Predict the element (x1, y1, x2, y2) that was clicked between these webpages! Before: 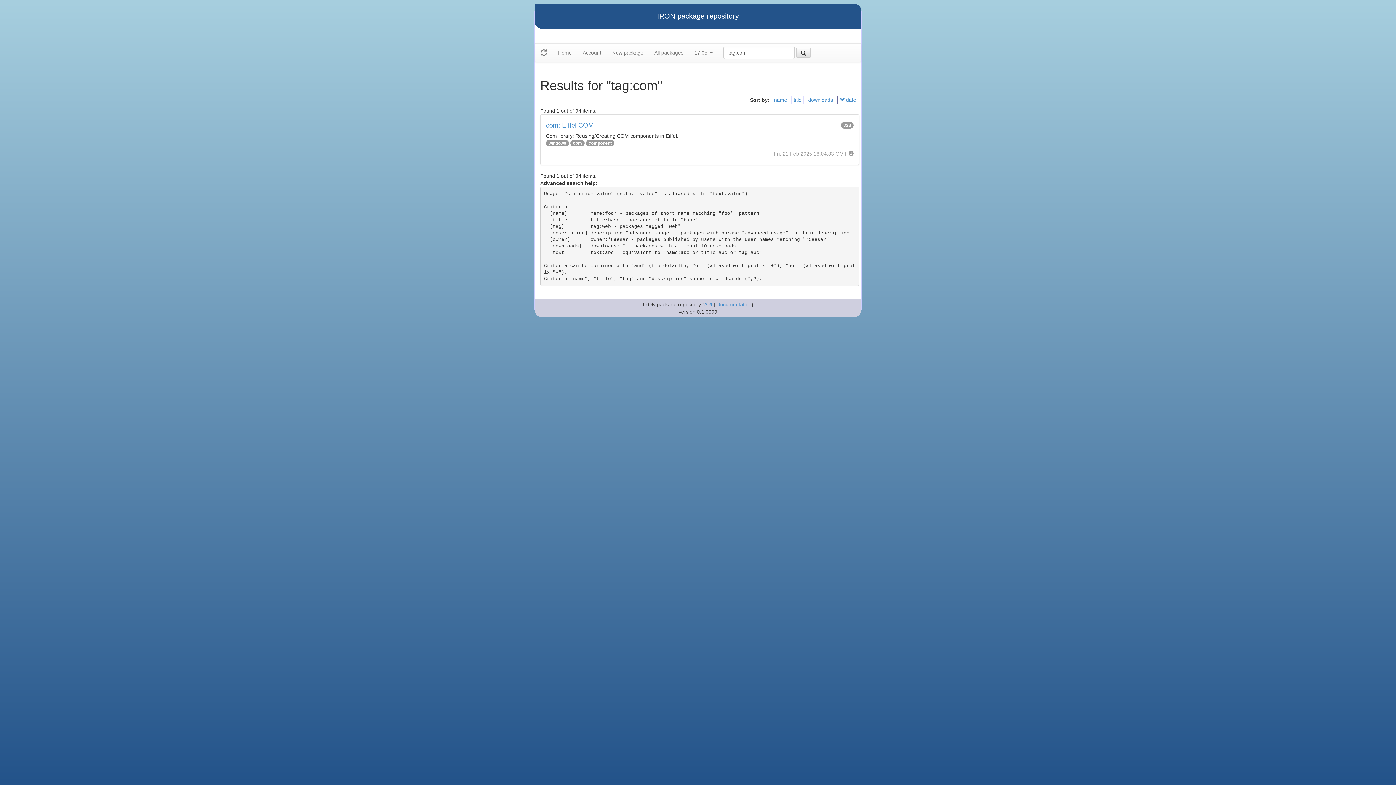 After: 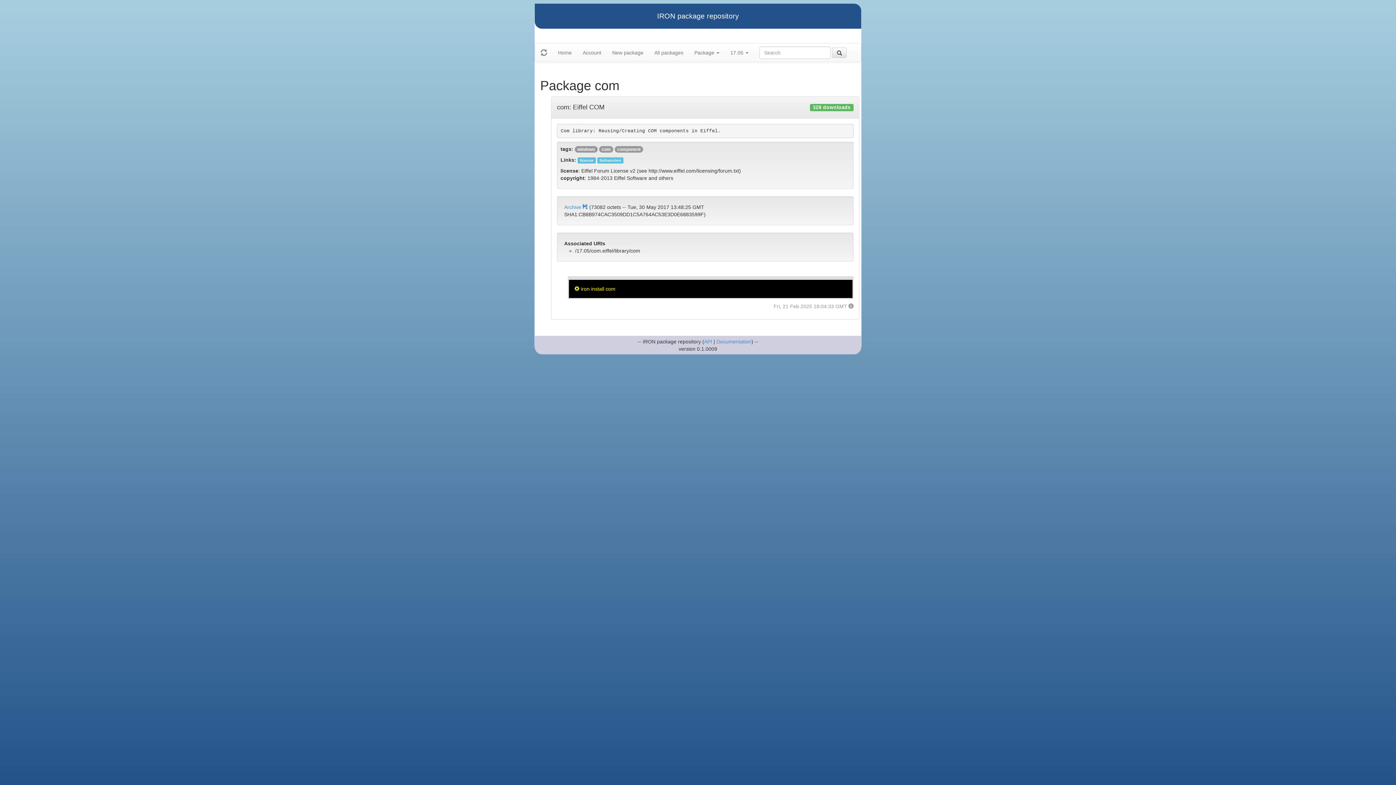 Action: bbox: (546, 122, 853, 129) label: com: Eiffel COM
328